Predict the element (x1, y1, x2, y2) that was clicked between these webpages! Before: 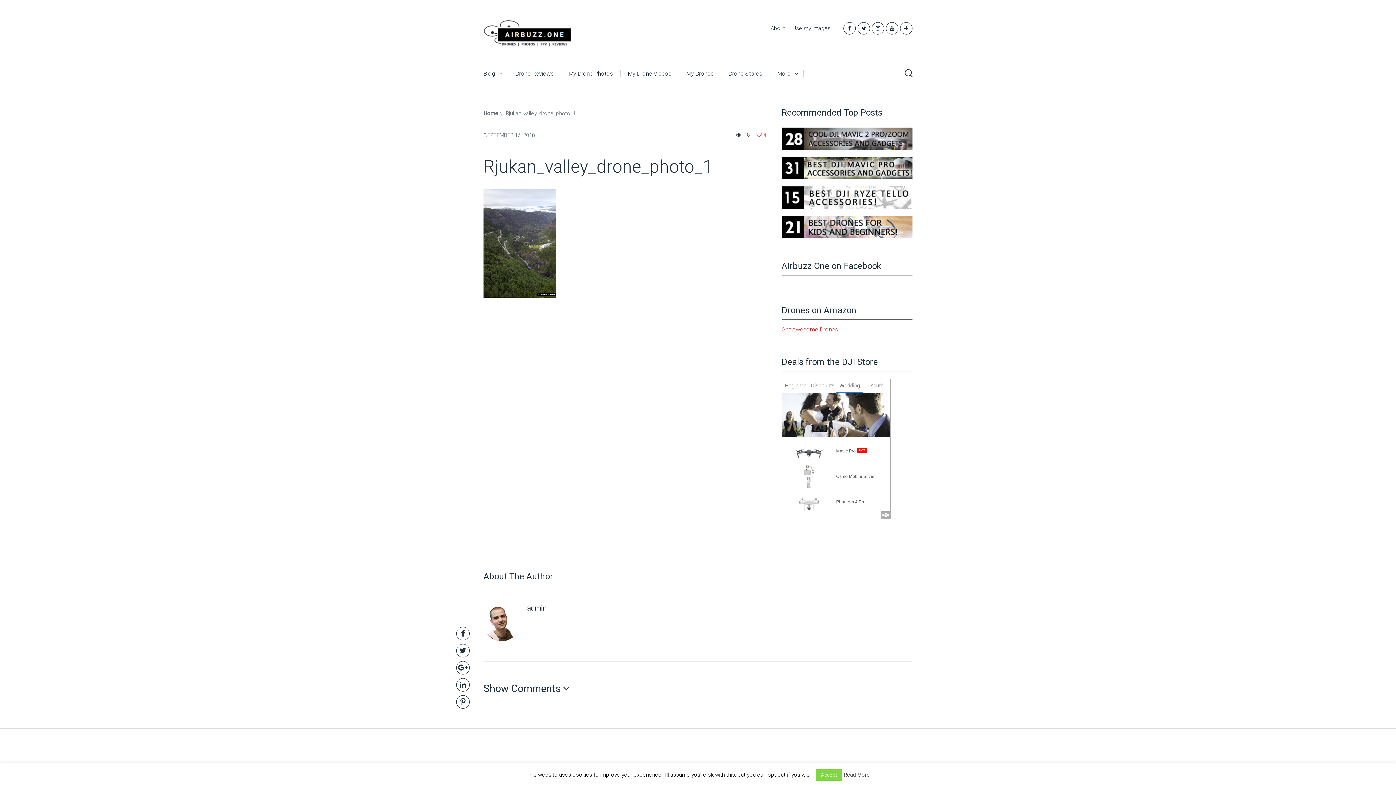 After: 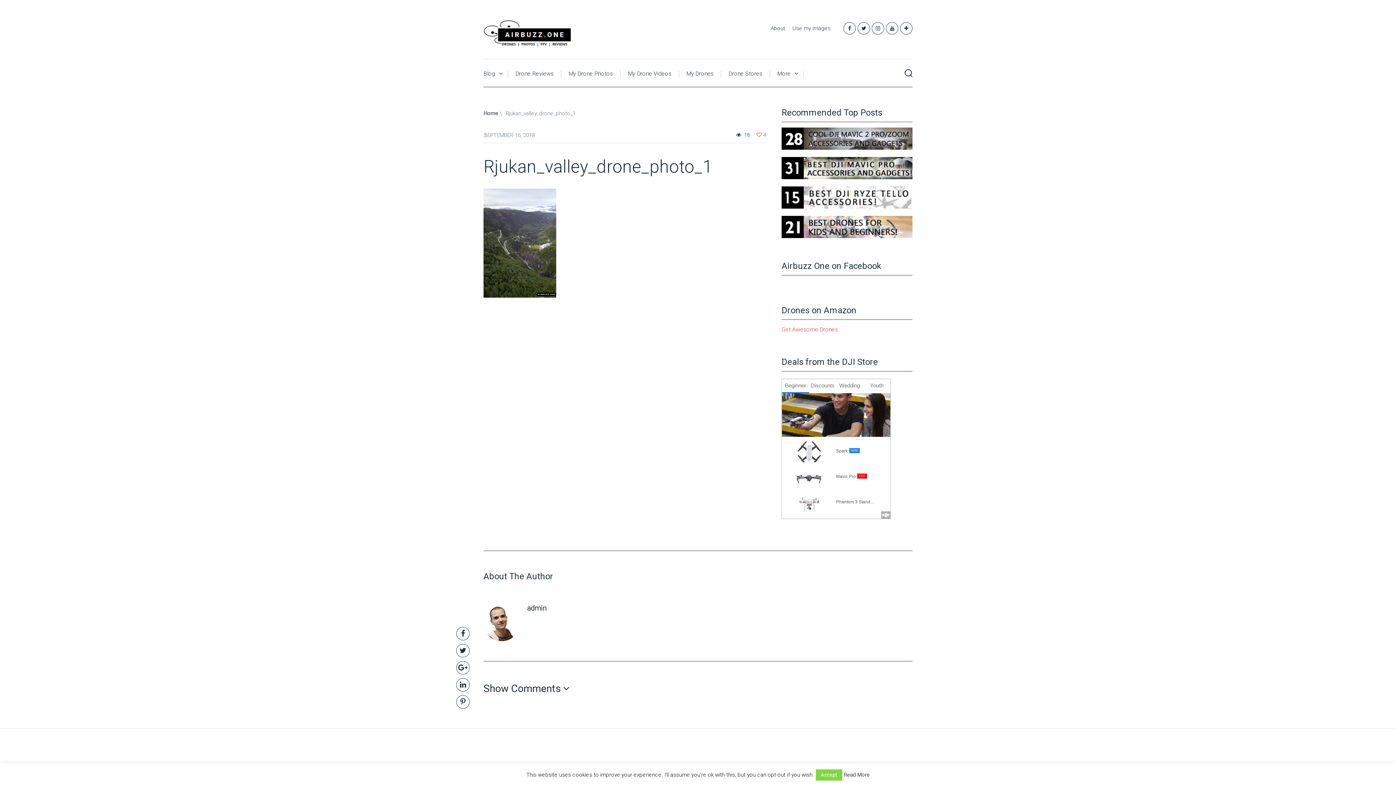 Action: label: SparkNEW bbox: (836, 450, 860, 455)